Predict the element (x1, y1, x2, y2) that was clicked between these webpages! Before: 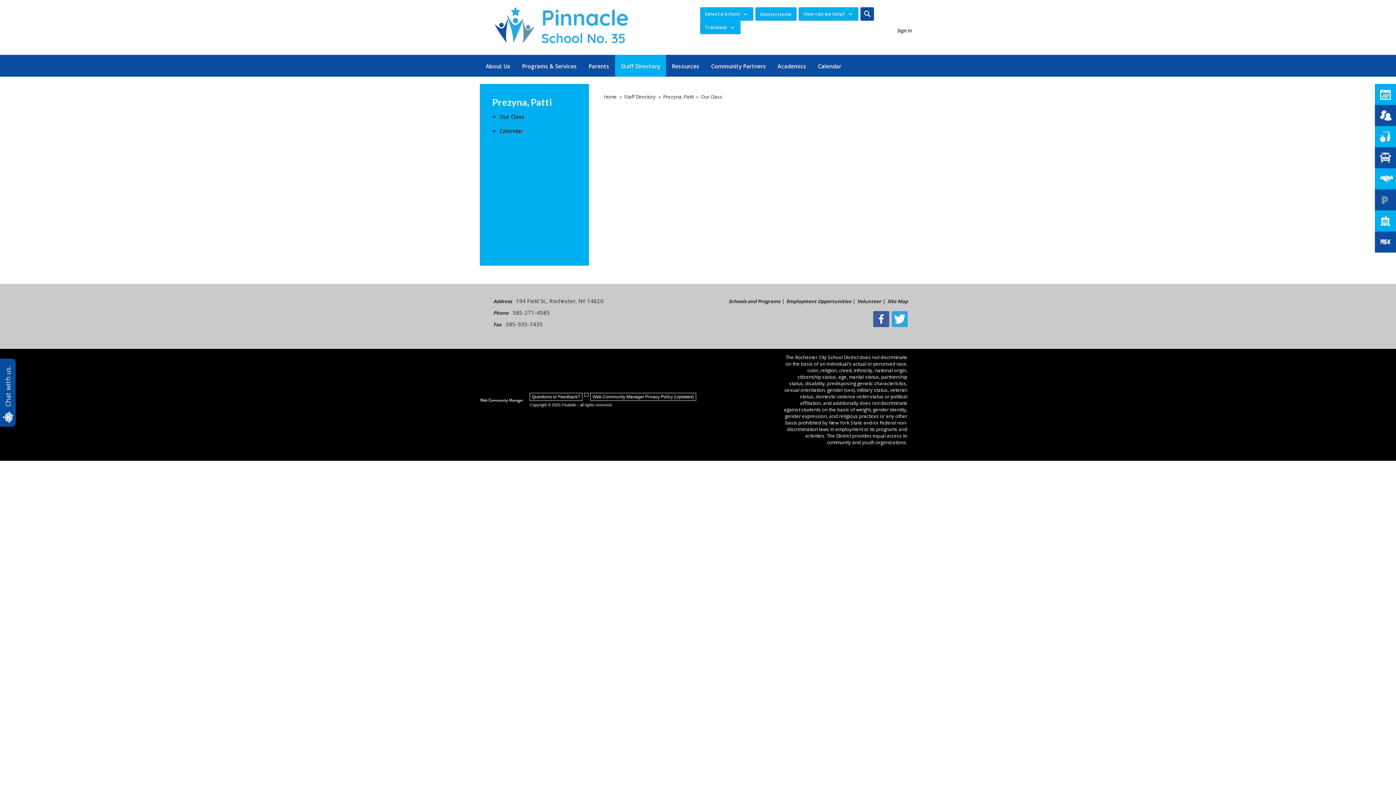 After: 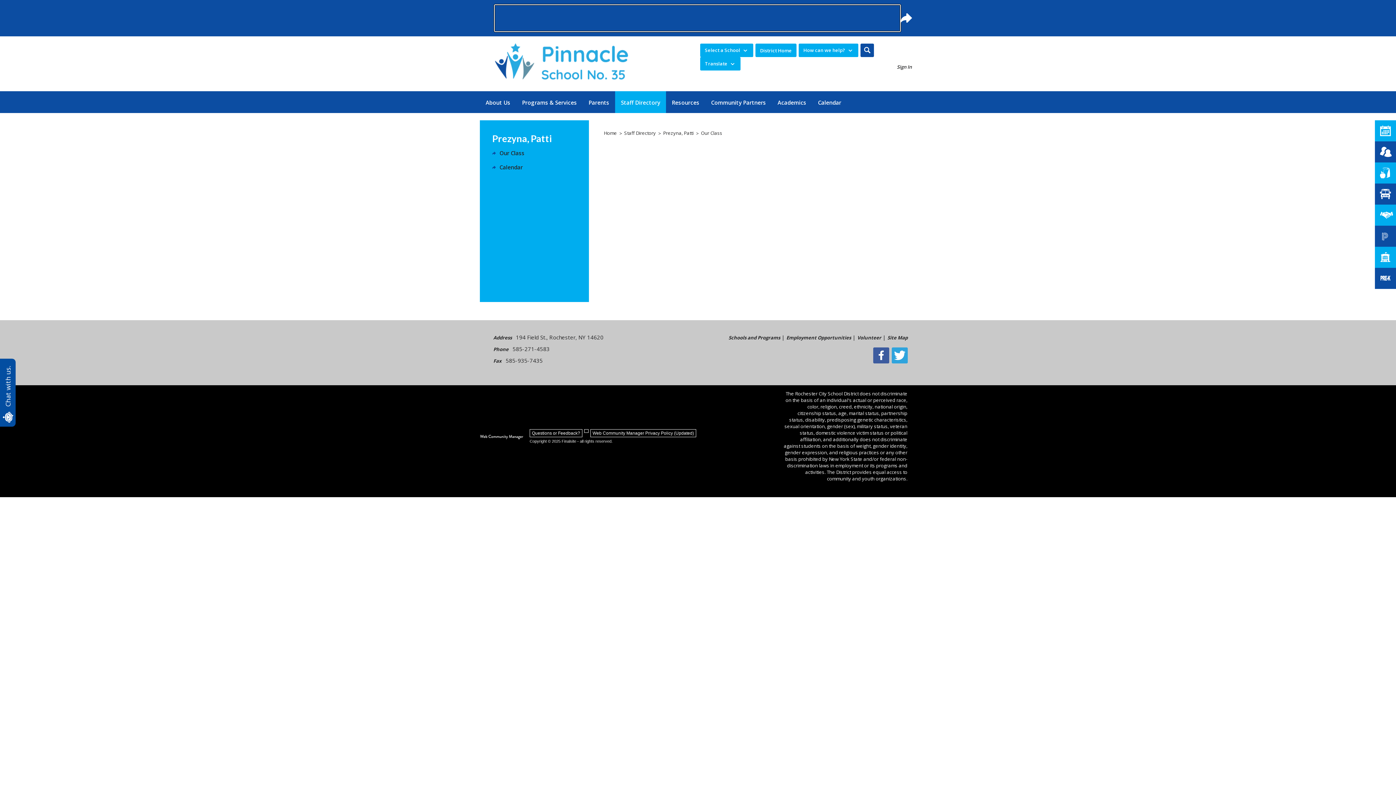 Action: bbox: (860, 7, 874, 20) label: Open search